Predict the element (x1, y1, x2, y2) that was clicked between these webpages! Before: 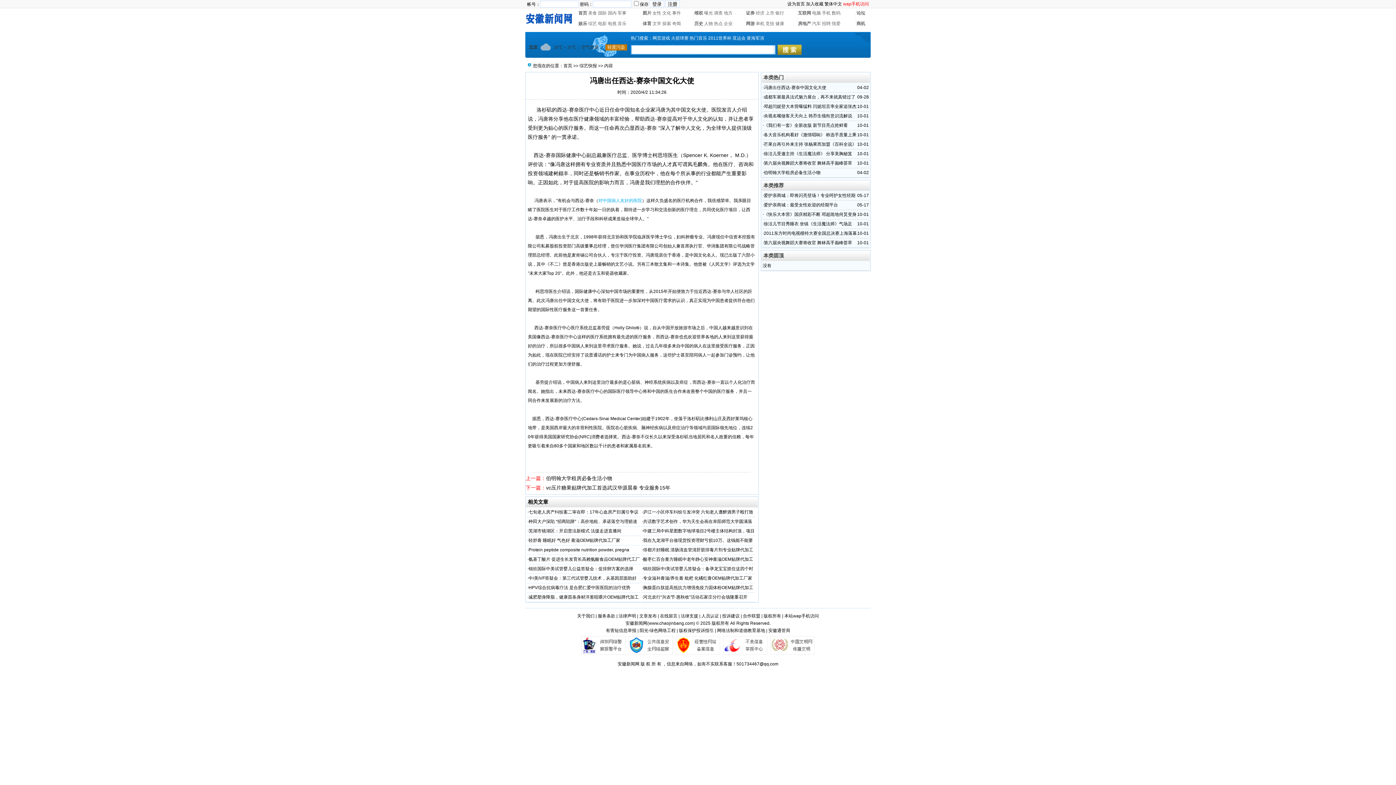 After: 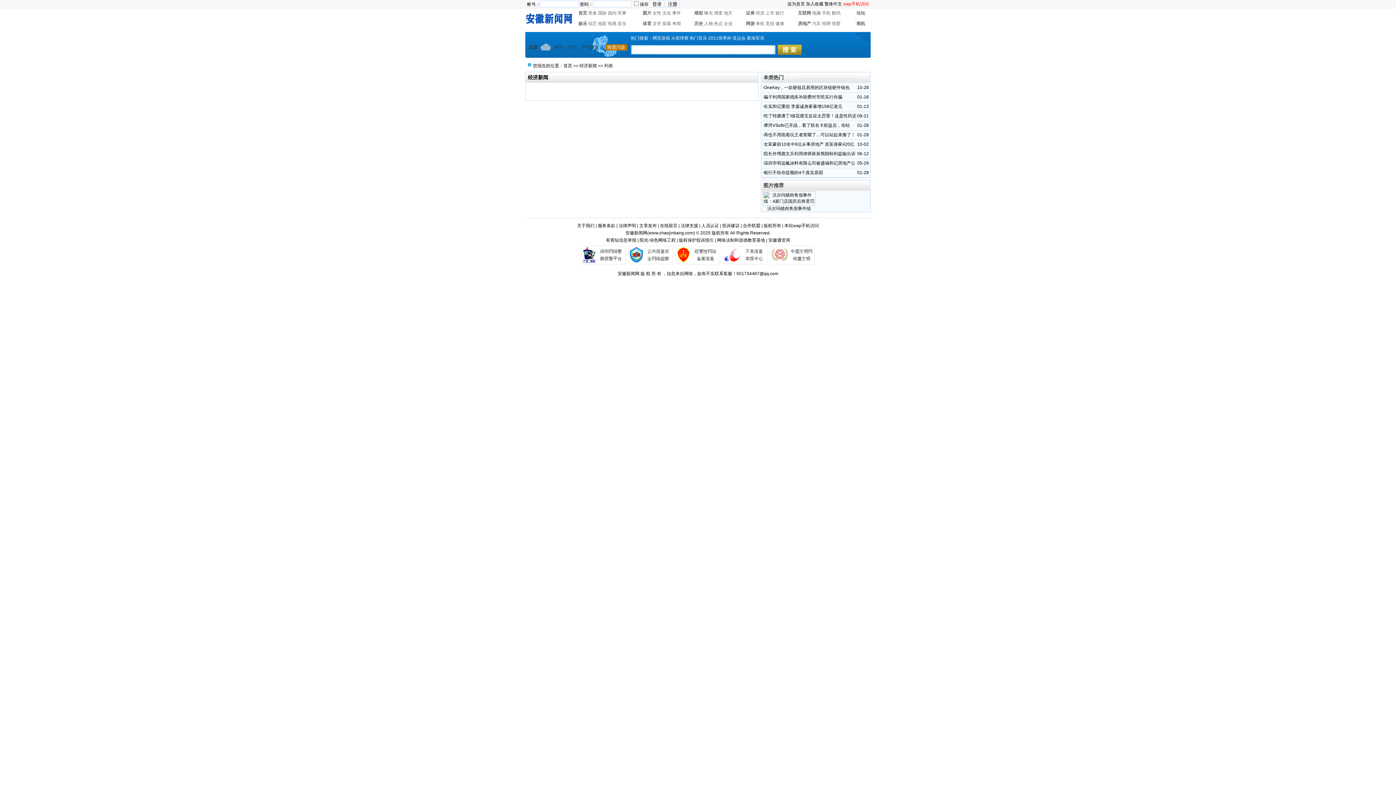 Action: bbox: (756, 10, 764, 15) label: 经济